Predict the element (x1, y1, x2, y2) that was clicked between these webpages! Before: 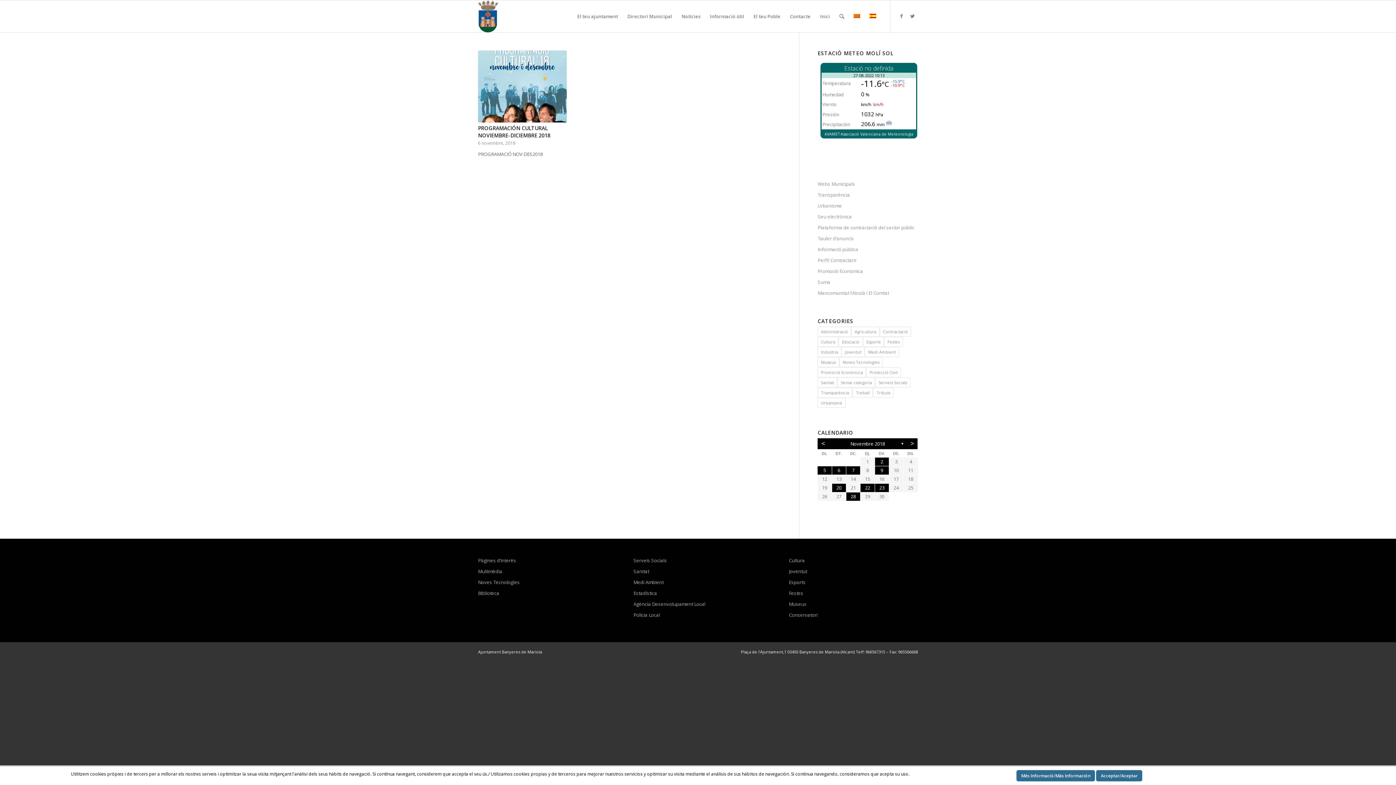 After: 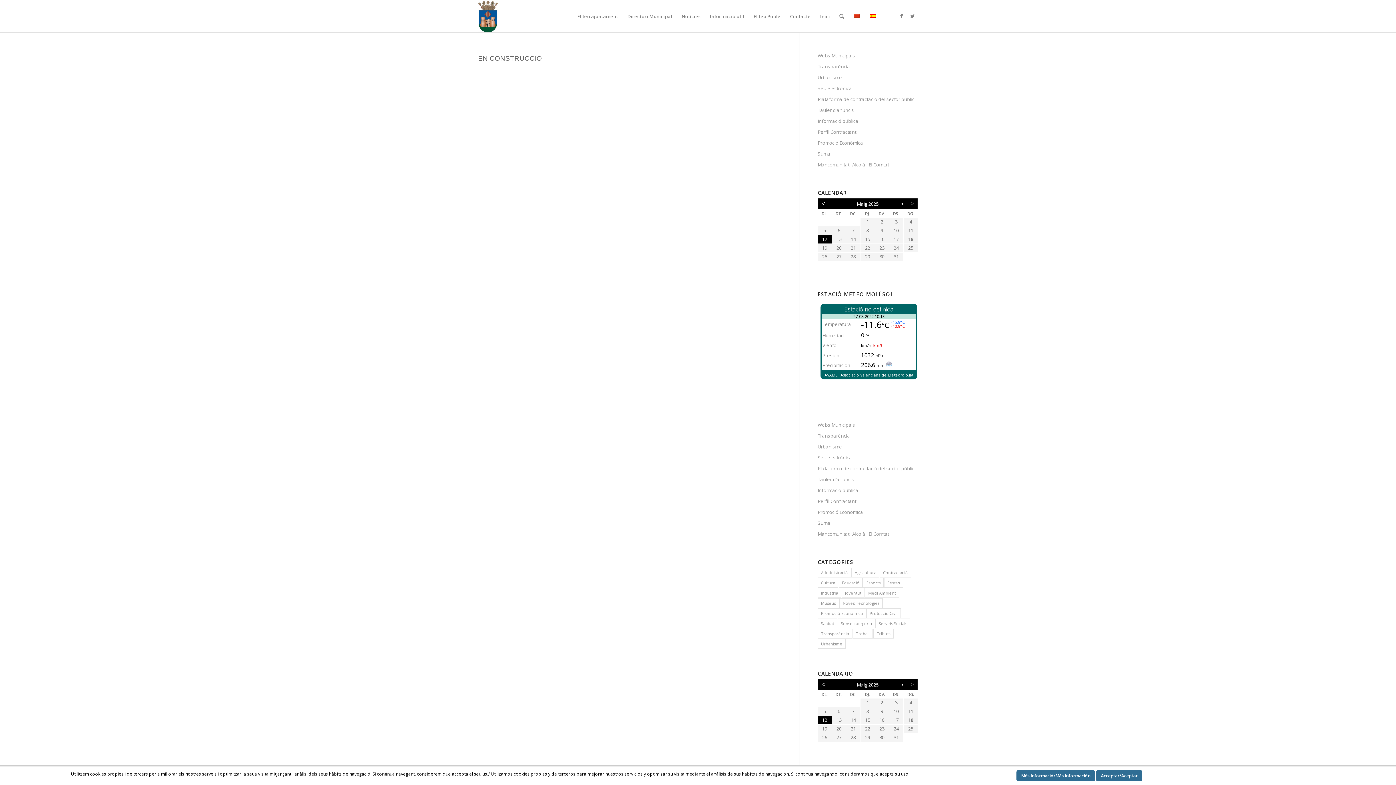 Action: bbox: (633, 610, 762, 621) label: Policia Local